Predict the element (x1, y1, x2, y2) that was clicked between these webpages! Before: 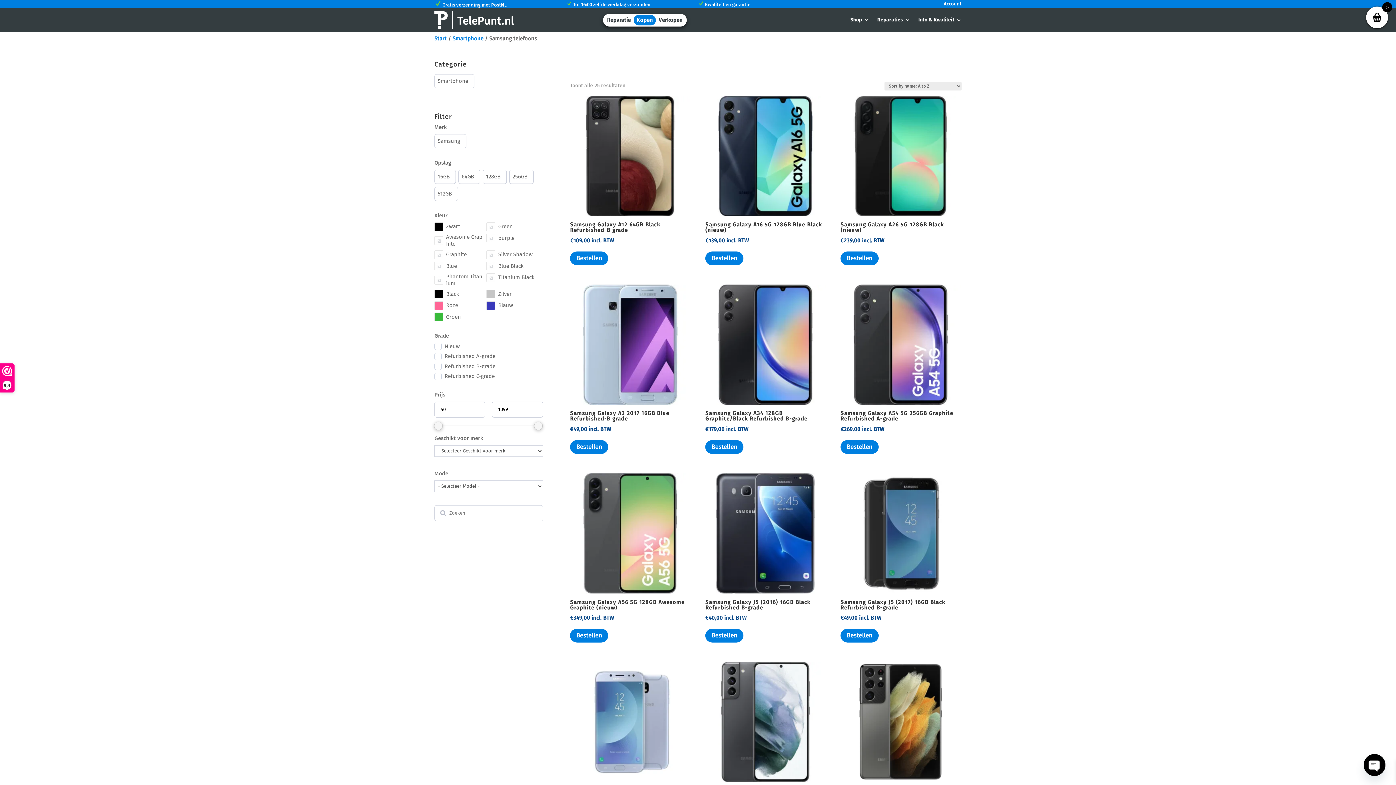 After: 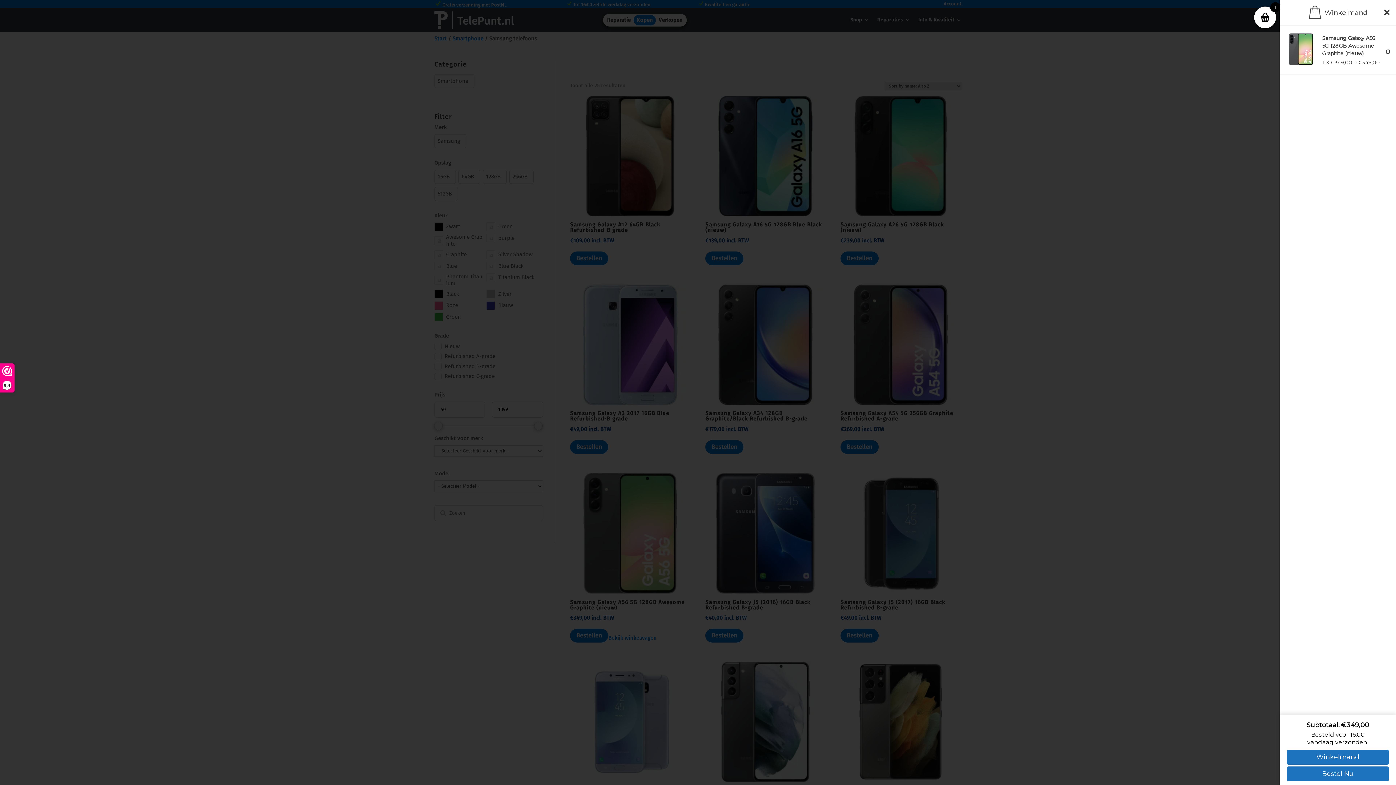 Action: label: Toevoegen aan winkelwagen: “Samsung Galaxy A56 5G 128GB Awesome Graphite (nieuw)“ bbox: (570, 629, 608, 642)